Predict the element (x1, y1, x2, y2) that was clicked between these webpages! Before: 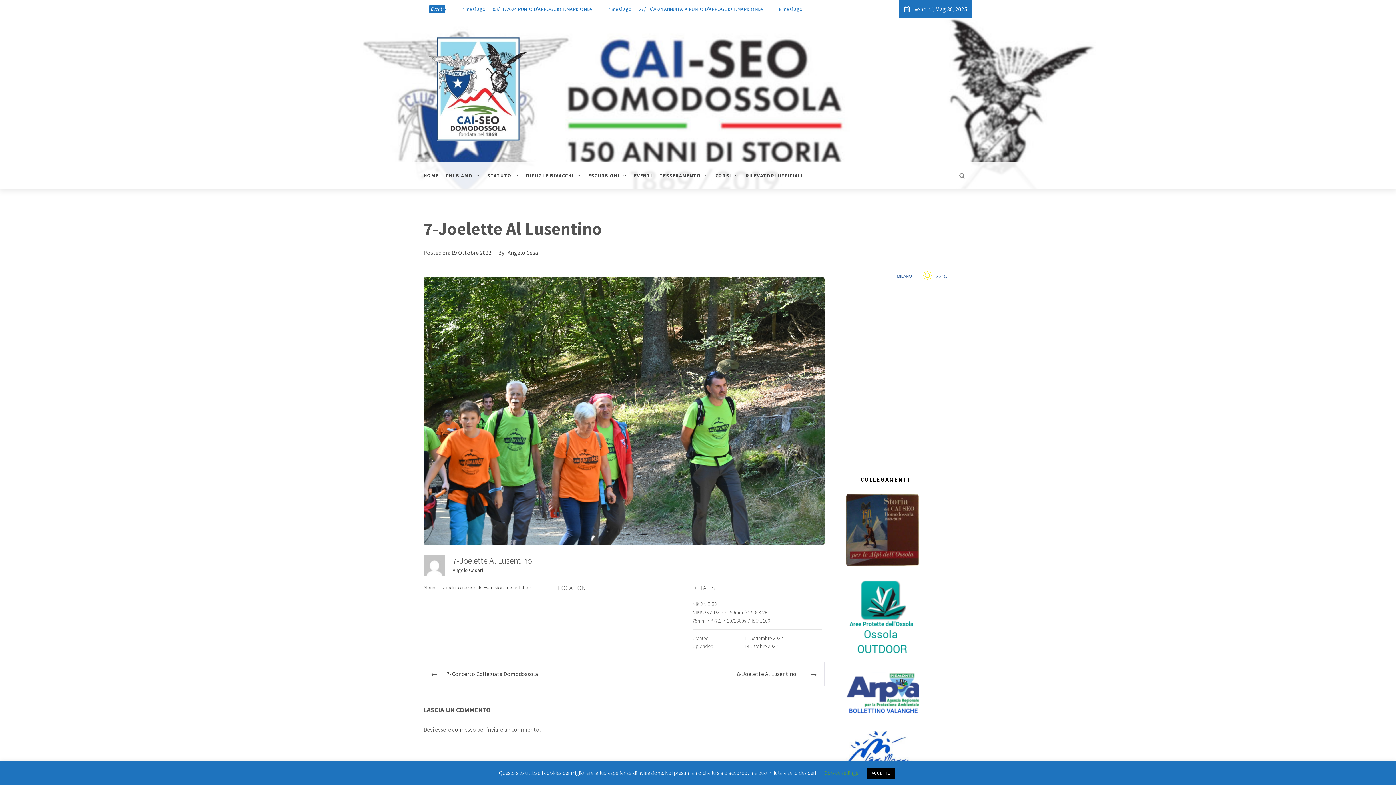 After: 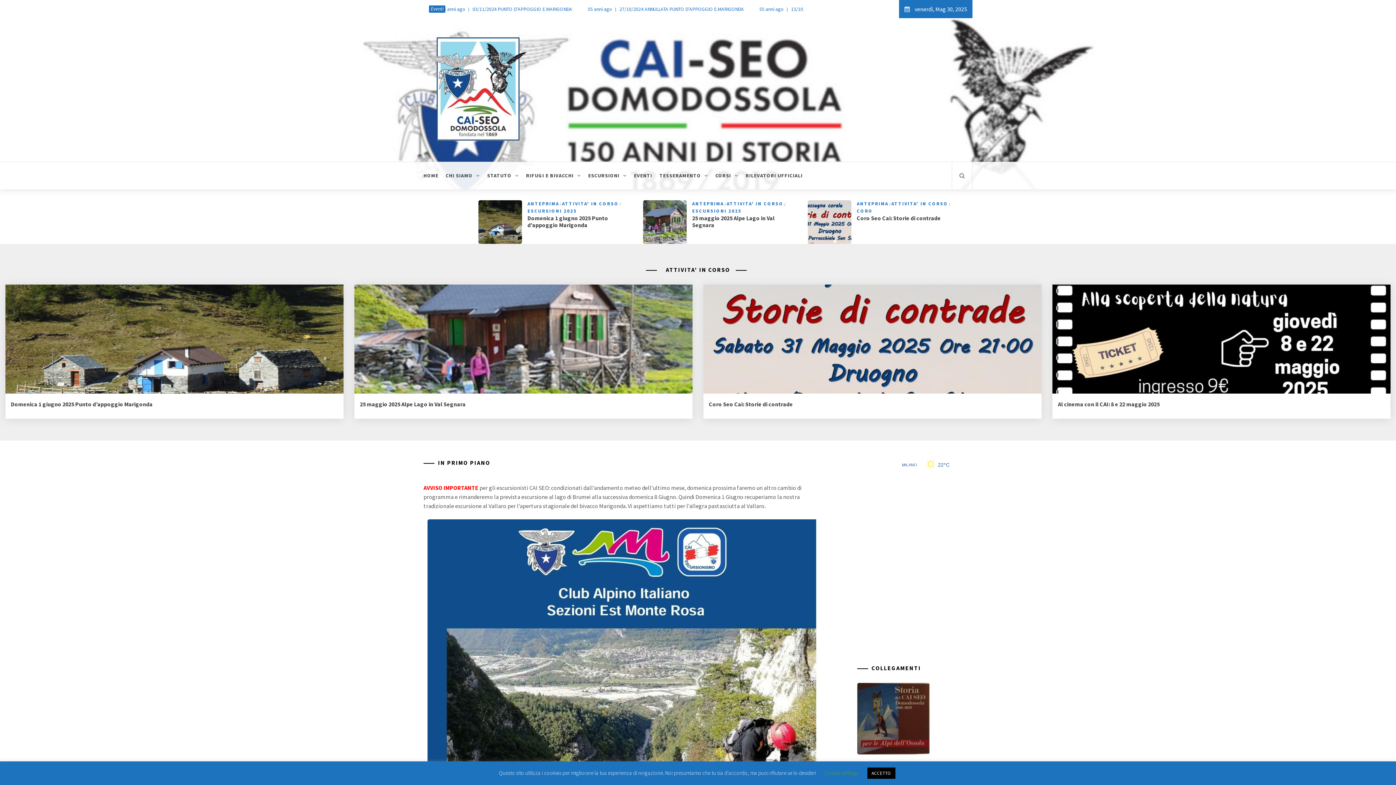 Action: bbox: (423, 162, 442, 189) label: HOME